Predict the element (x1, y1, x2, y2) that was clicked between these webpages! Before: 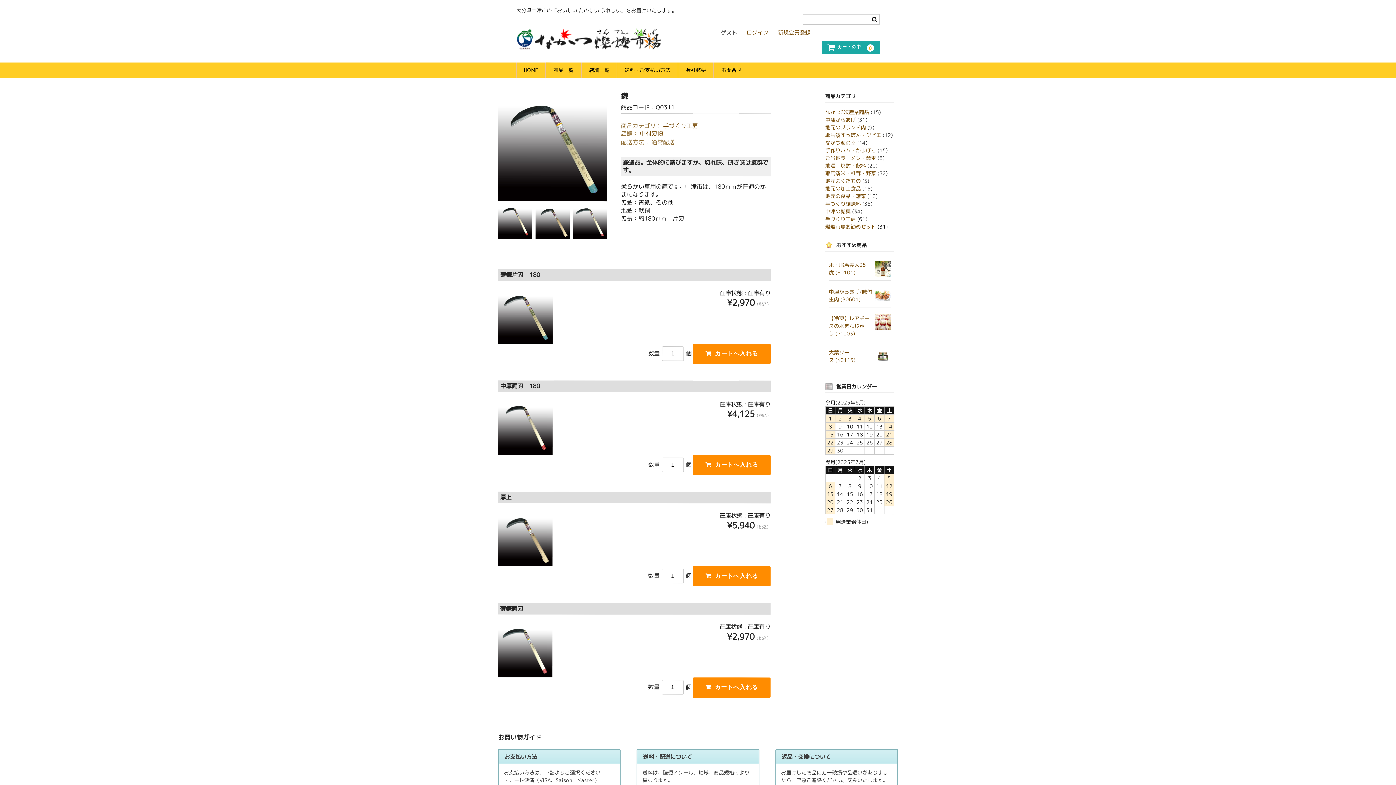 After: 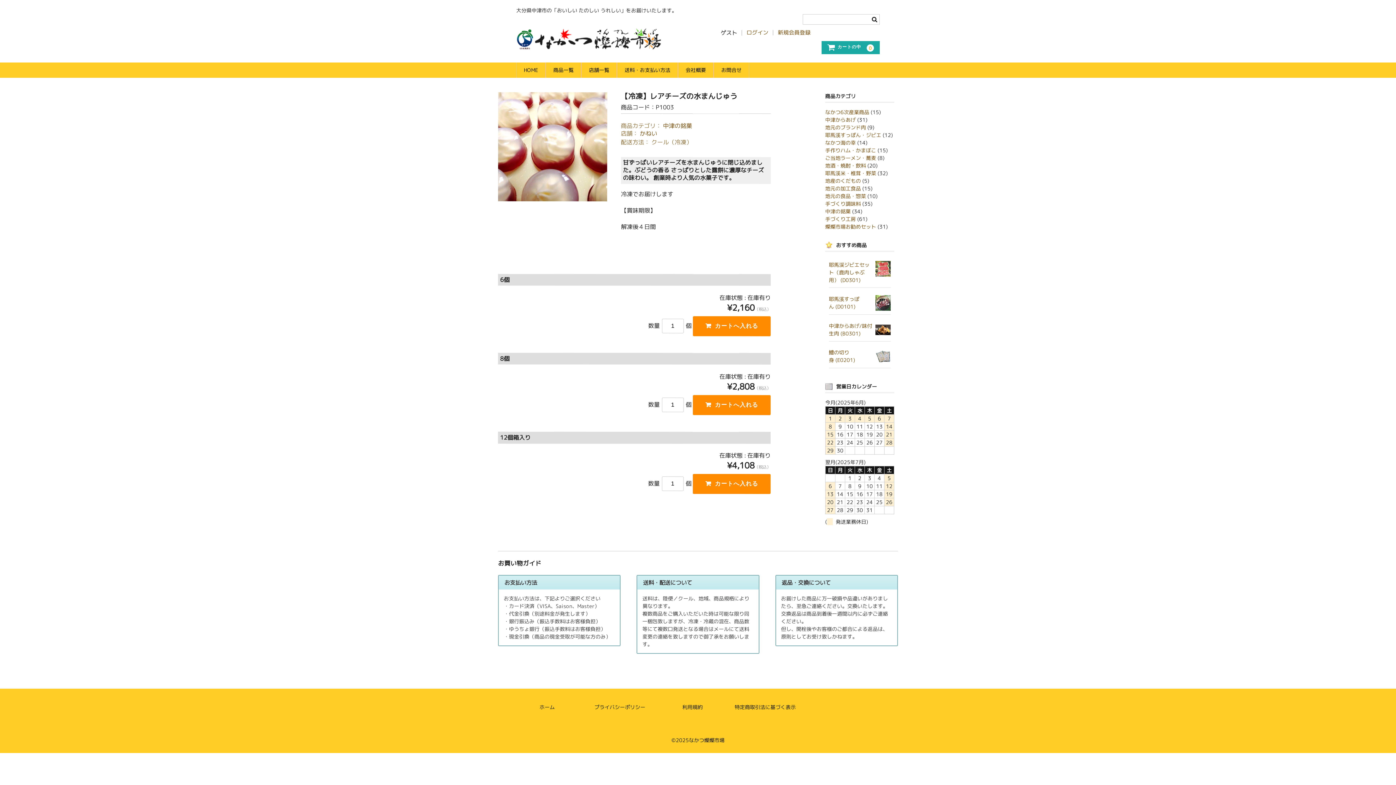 Action: bbox: (829, 315, 869, 337) label: 【冷凍】レアチーズの水まんじゅう (P1003)